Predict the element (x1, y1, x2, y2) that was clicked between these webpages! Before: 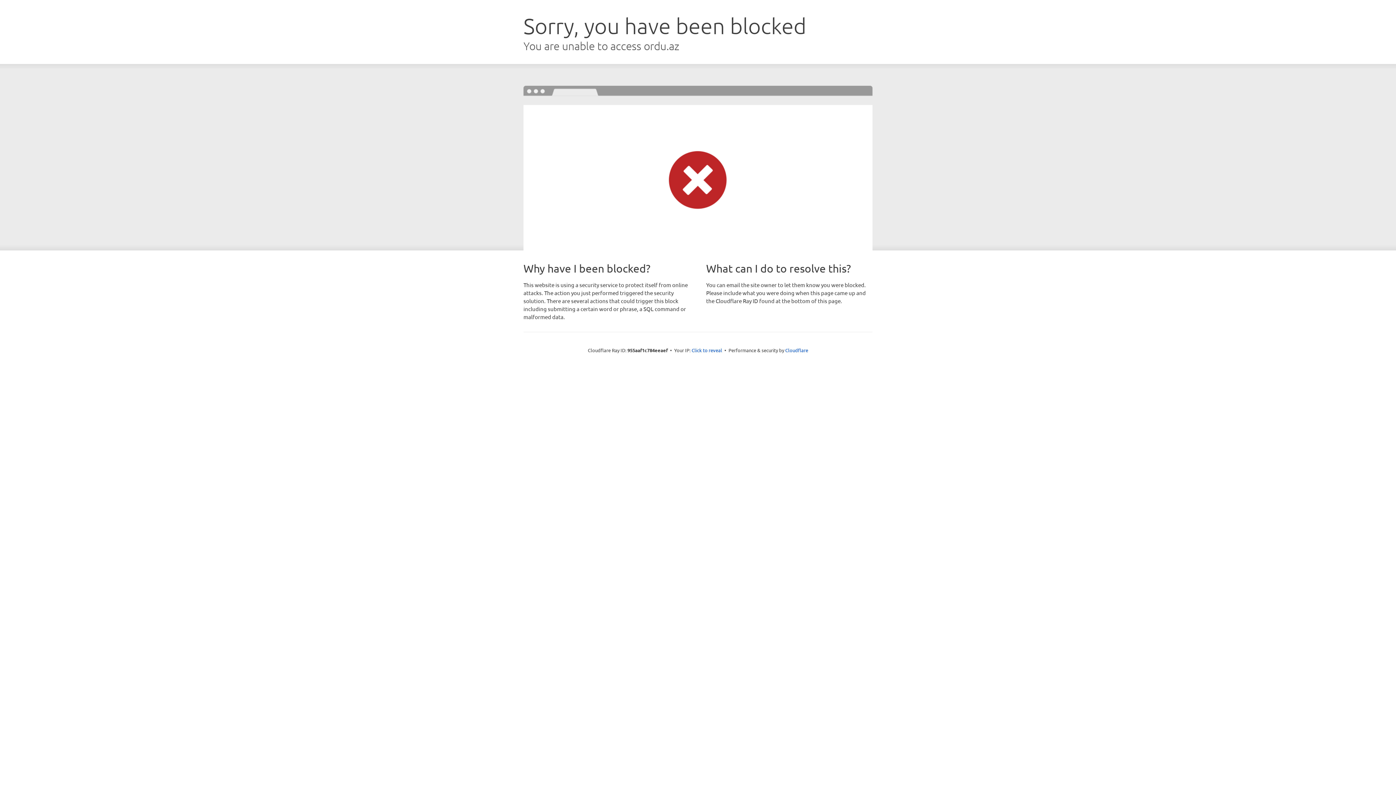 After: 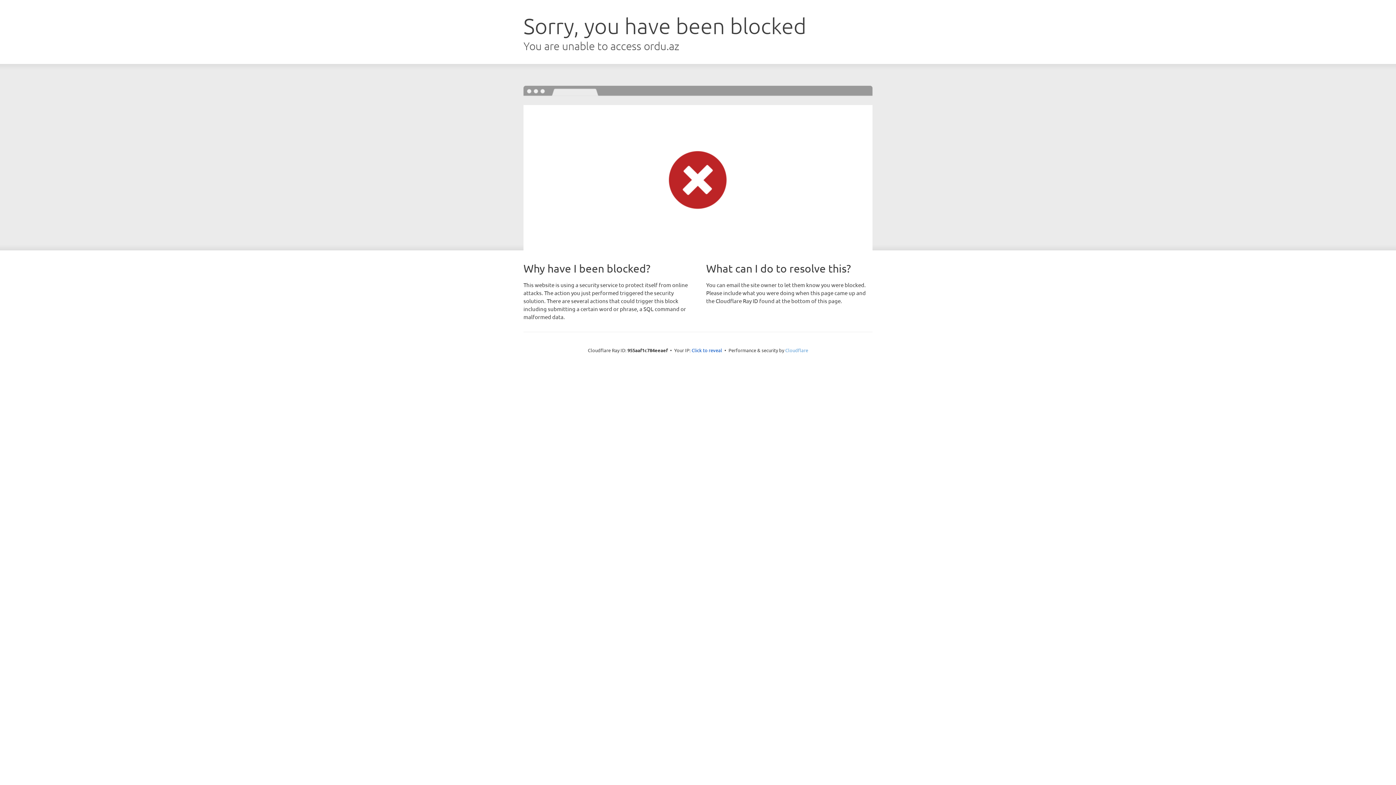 Action: label: Cloudflare bbox: (785, 347, 808, 353)